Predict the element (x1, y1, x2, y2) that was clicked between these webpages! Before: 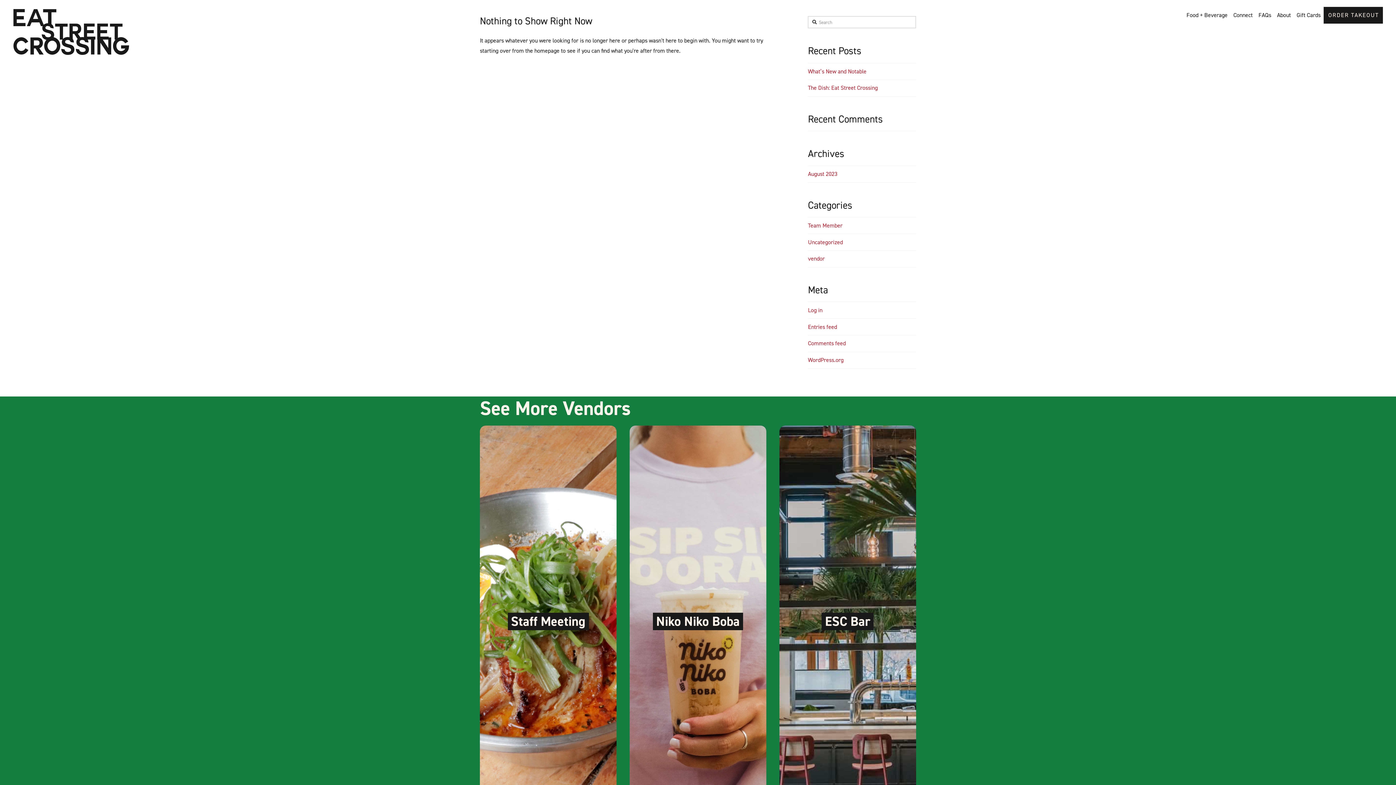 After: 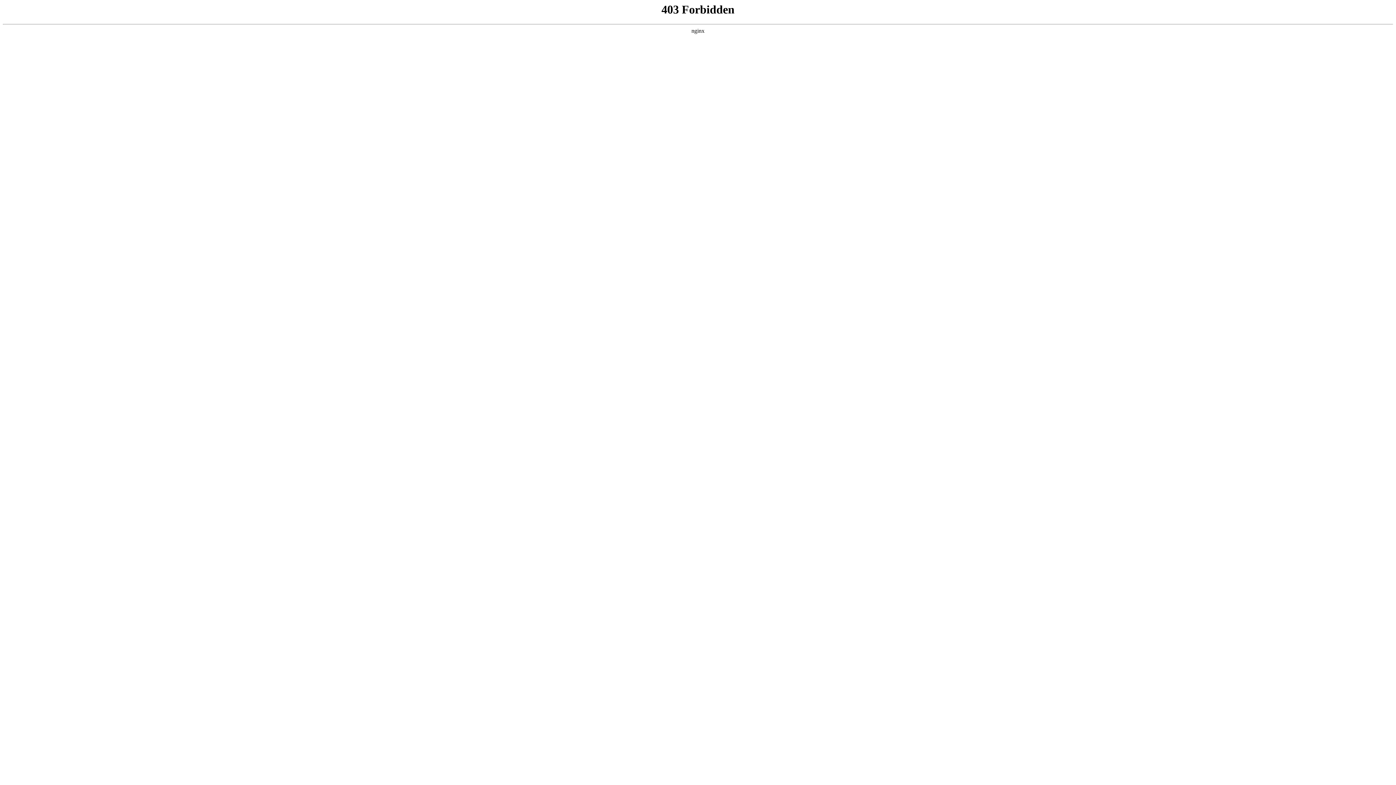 Action: bbox: (808, 356, 843, 364) label: WordPress.org